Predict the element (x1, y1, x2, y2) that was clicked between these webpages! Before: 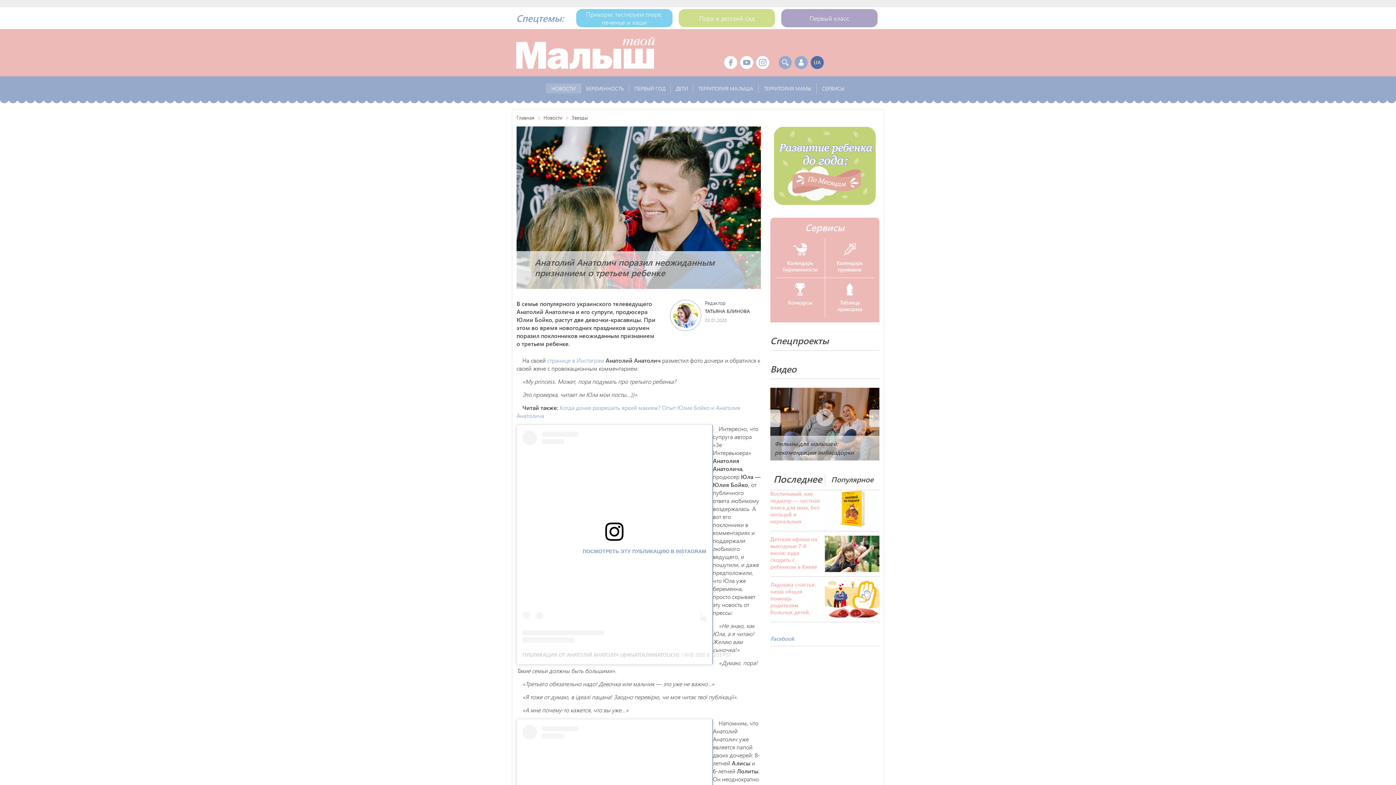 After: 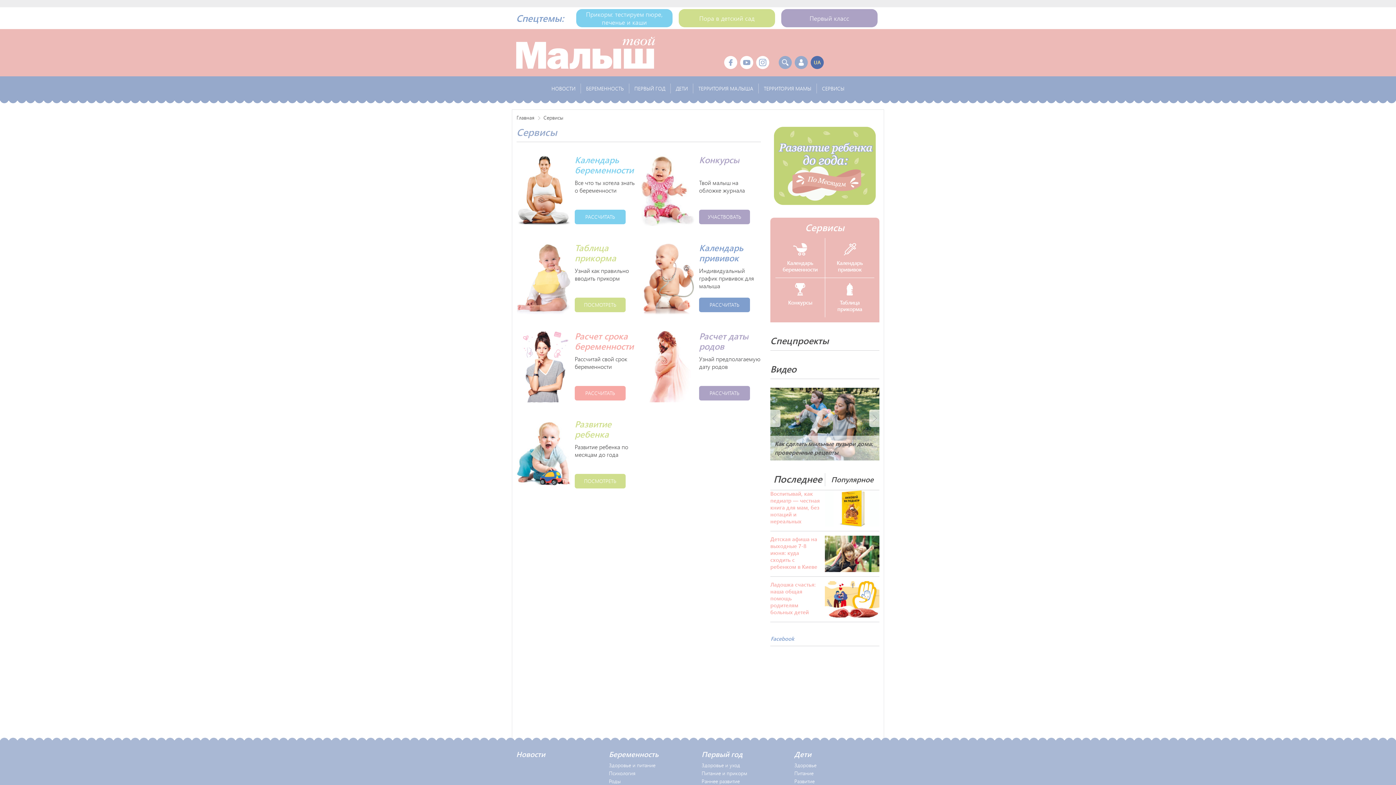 Action: bbox: (816, 83, 850, 93) label: СЕРВИСЫ 